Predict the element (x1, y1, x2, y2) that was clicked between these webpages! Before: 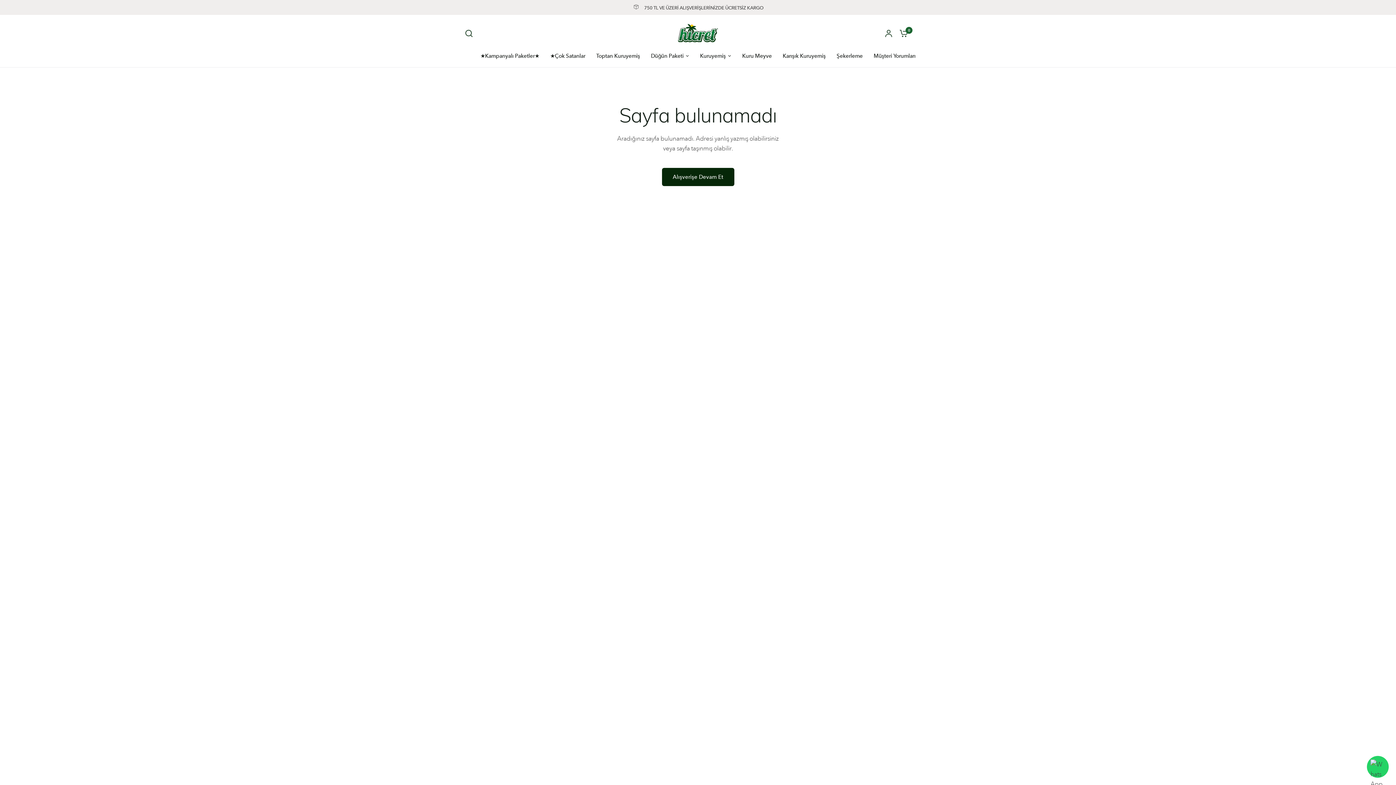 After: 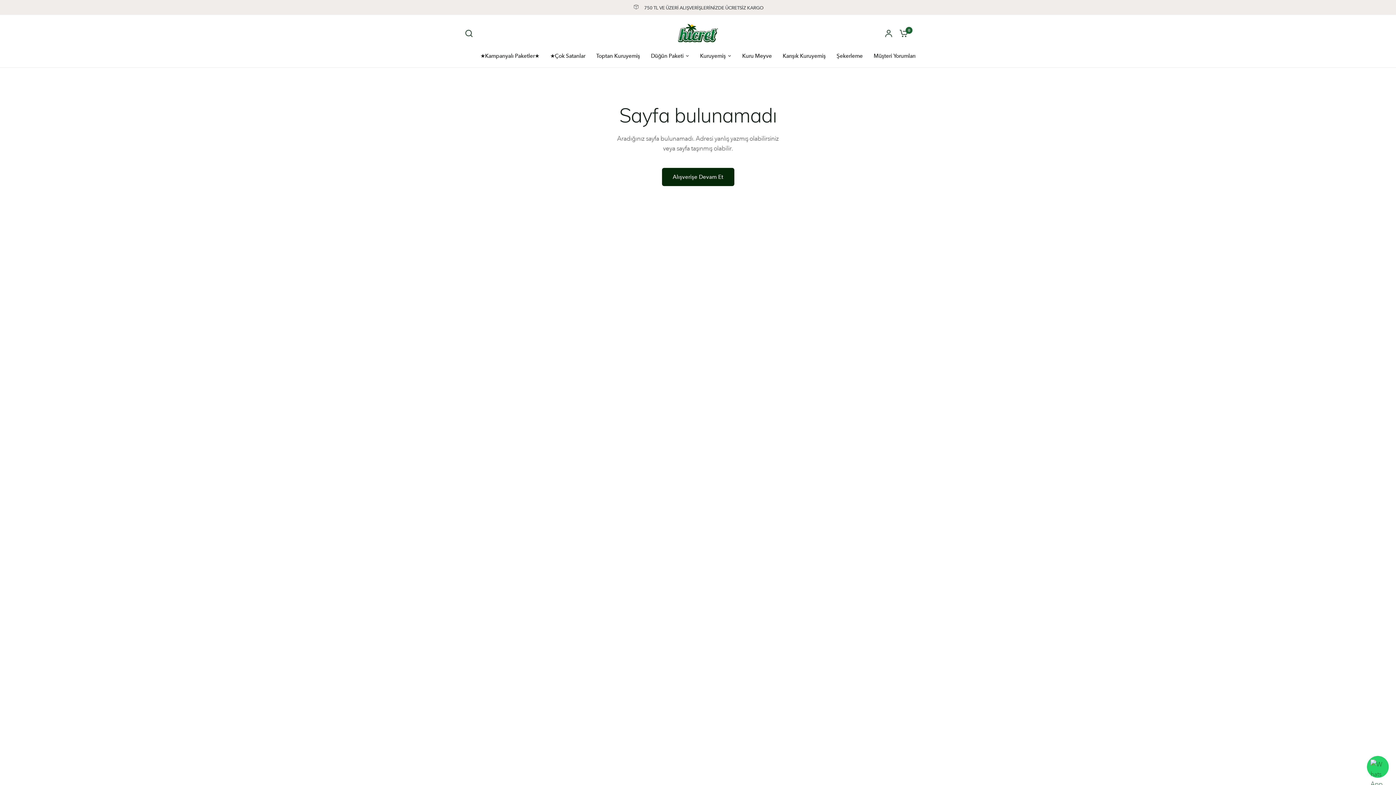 Action: bbox: (1367, 756, 1389, 778)